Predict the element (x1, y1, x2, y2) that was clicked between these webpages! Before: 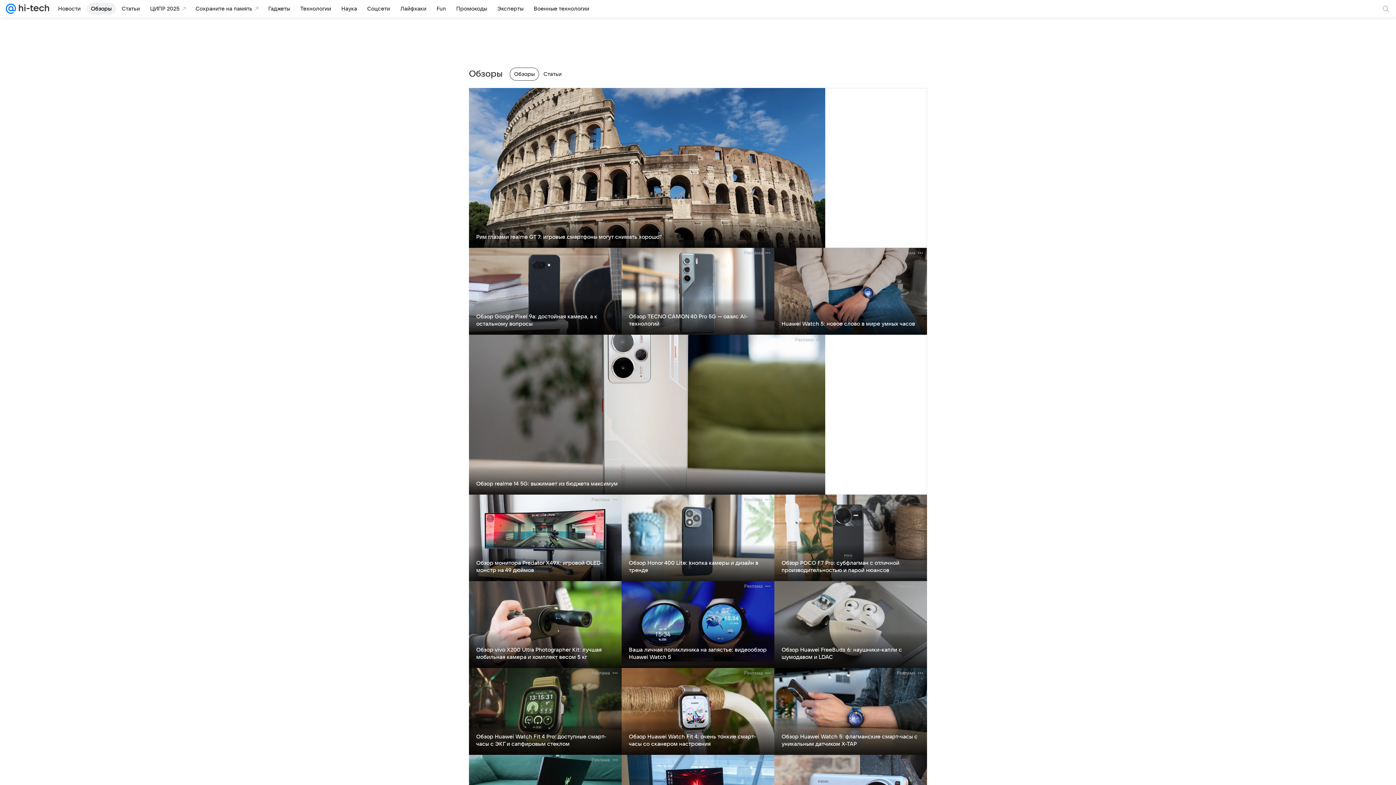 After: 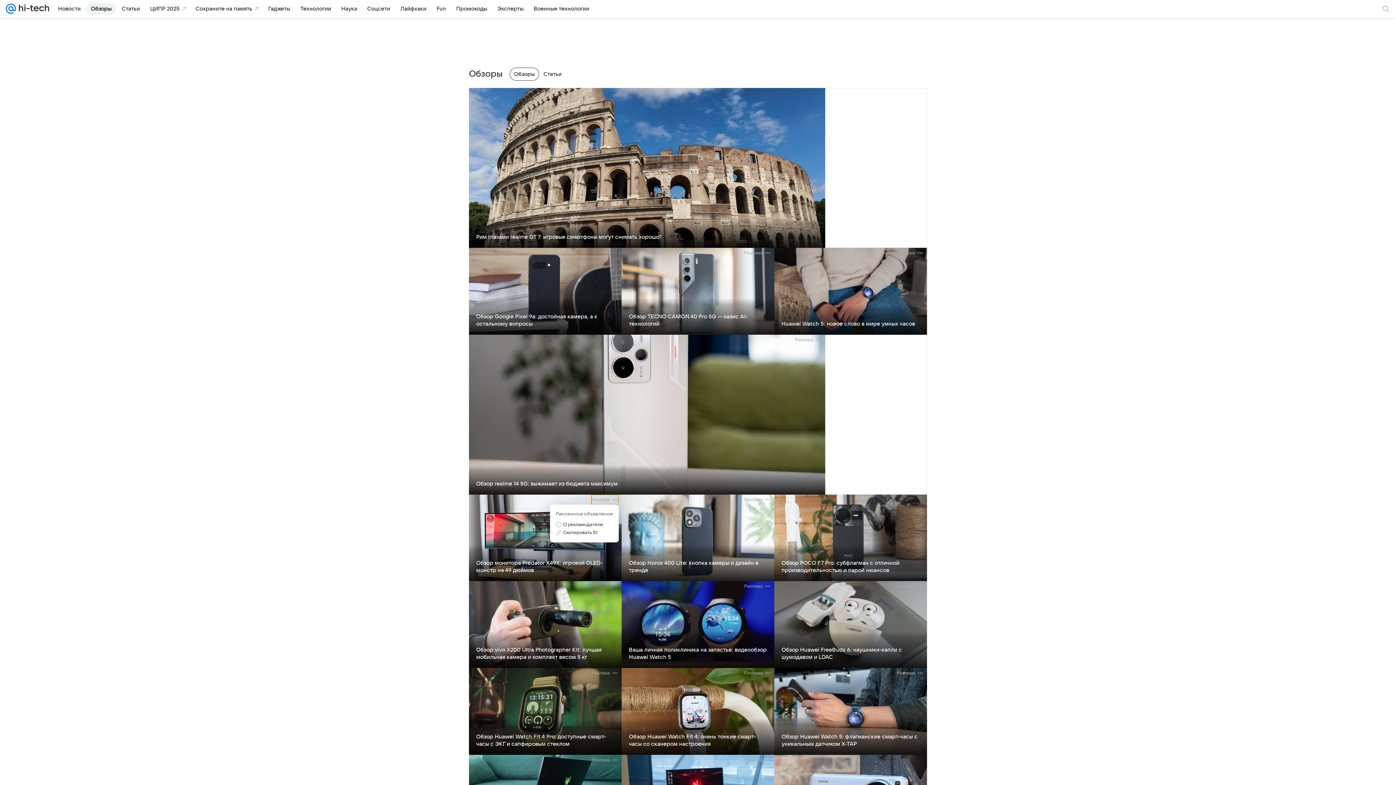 Action: bbox: (591, 494, 618, 504) label: Реклама